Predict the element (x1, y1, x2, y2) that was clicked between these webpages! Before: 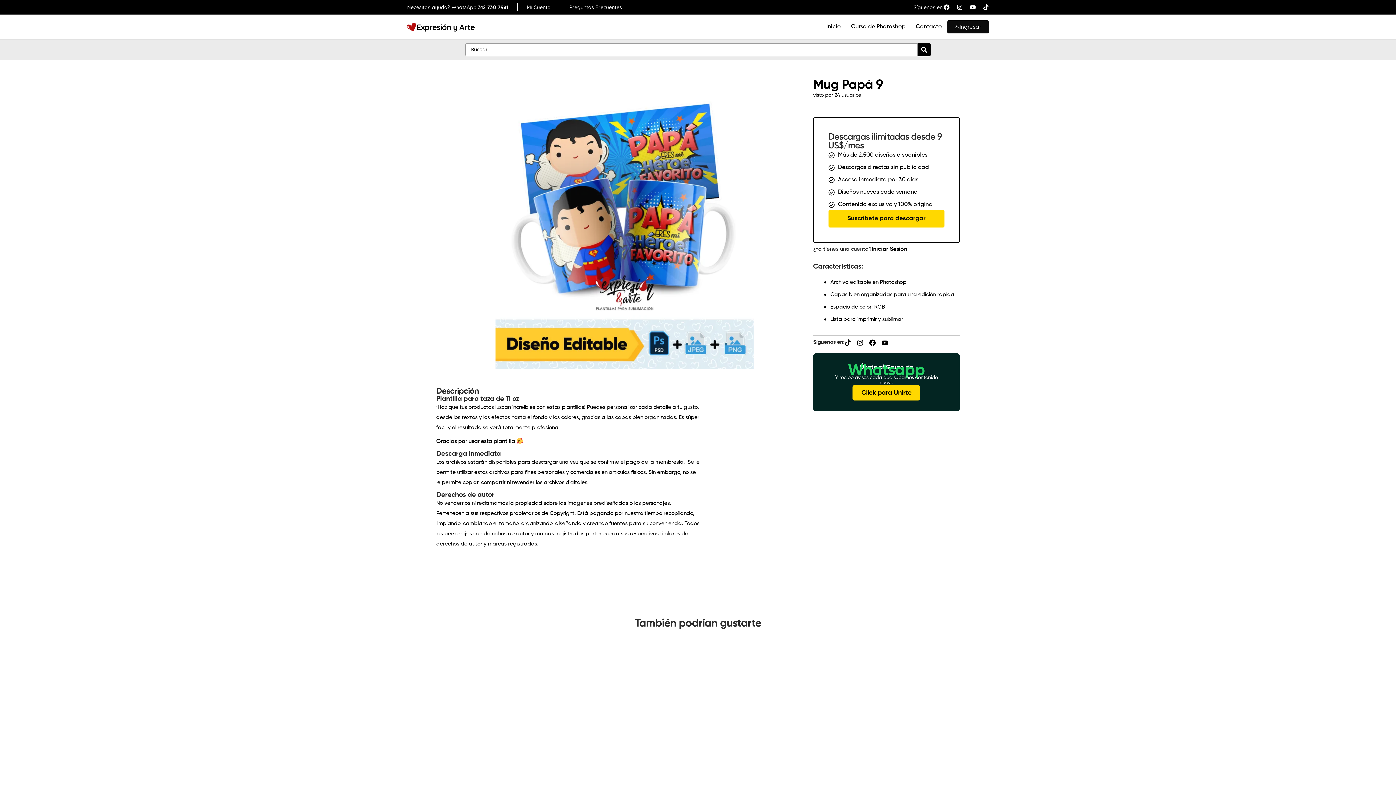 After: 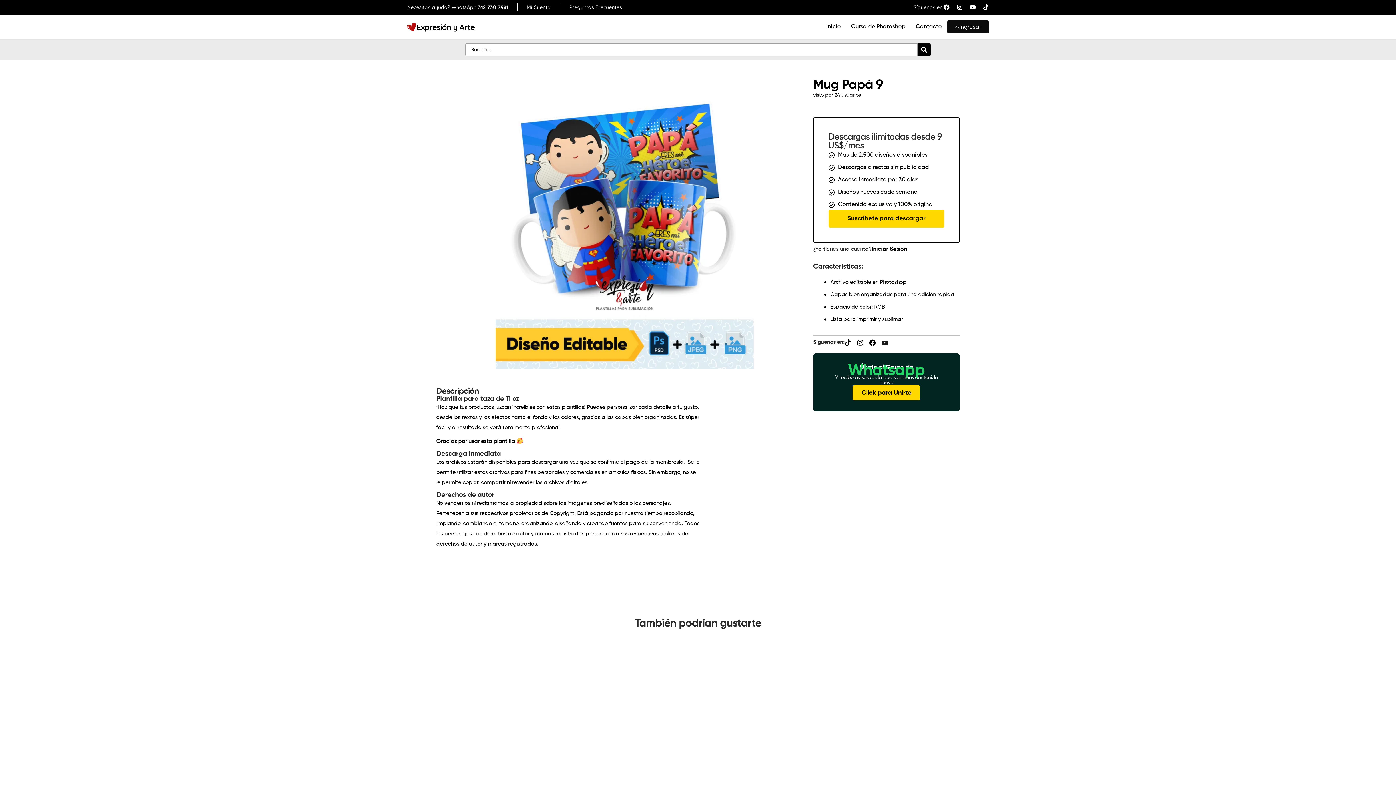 Action: bbox: (881, 339, 888, 346) label: Youtube